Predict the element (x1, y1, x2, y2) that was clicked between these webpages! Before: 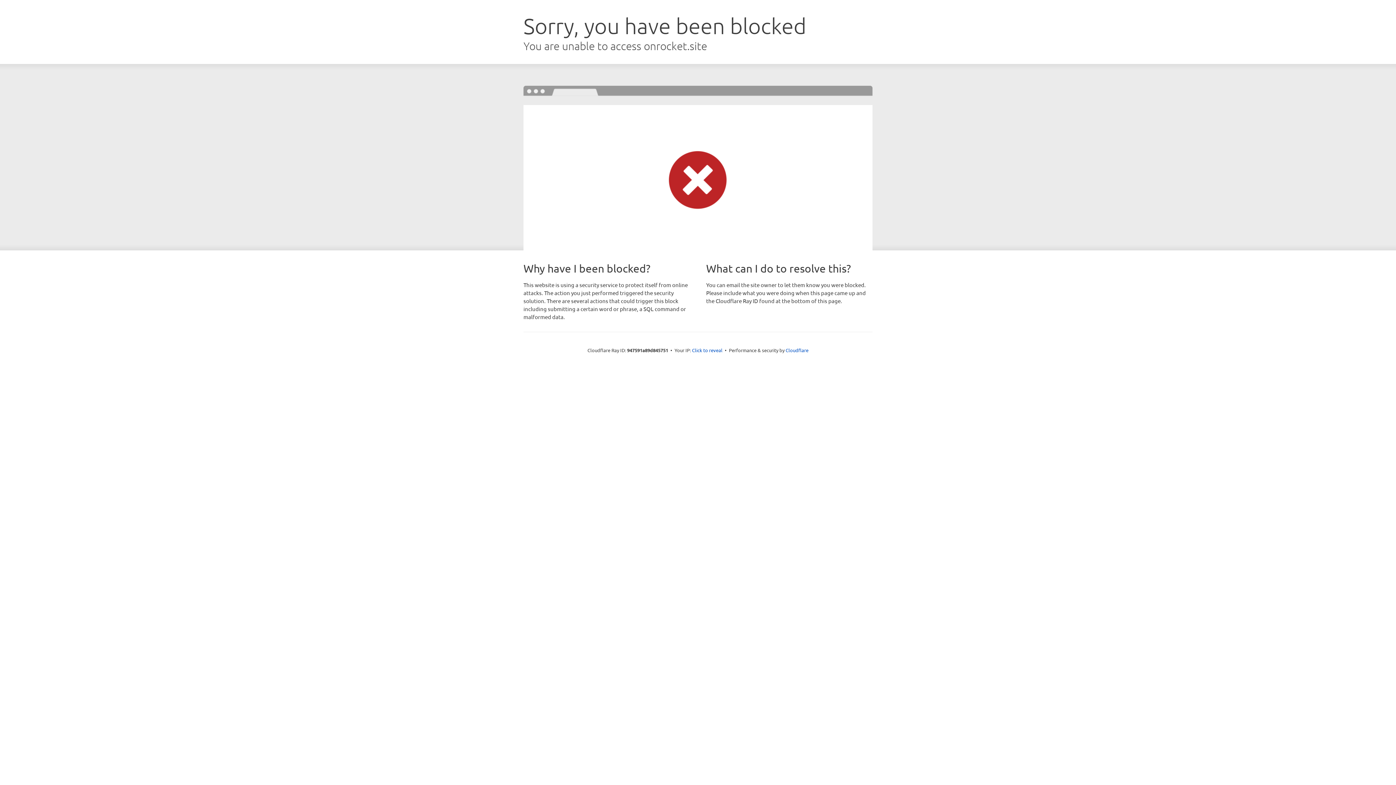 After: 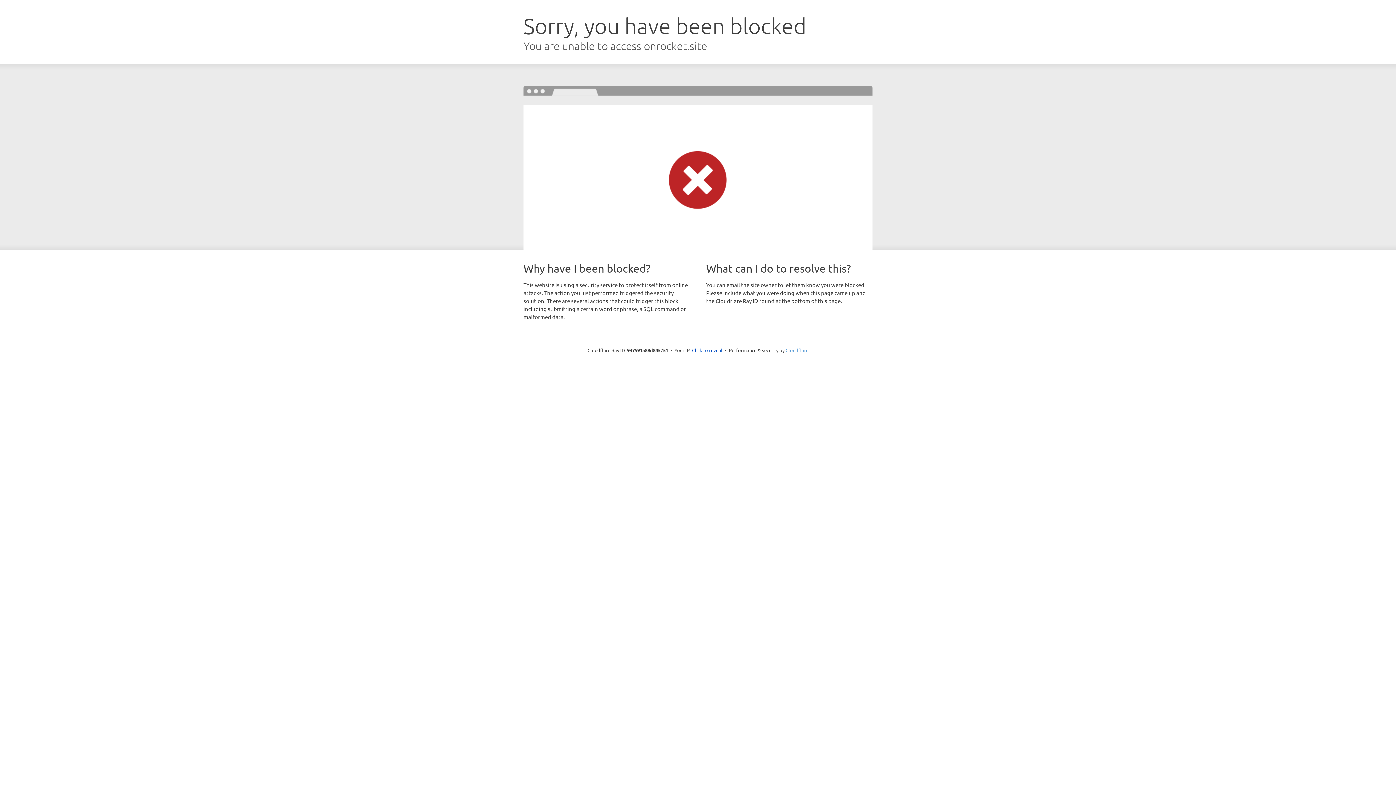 Action: label: Cloudflare bbox: (785, 347, 808, 353)